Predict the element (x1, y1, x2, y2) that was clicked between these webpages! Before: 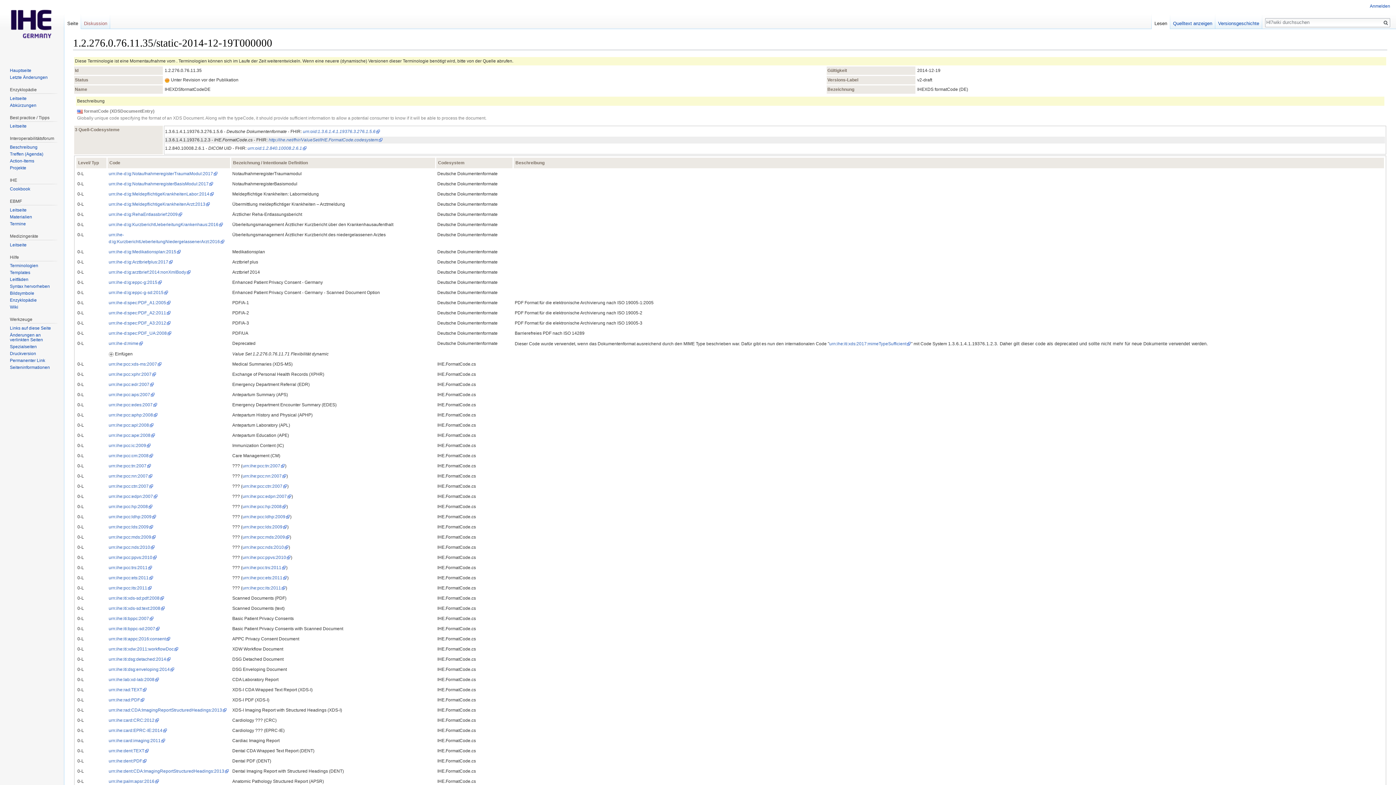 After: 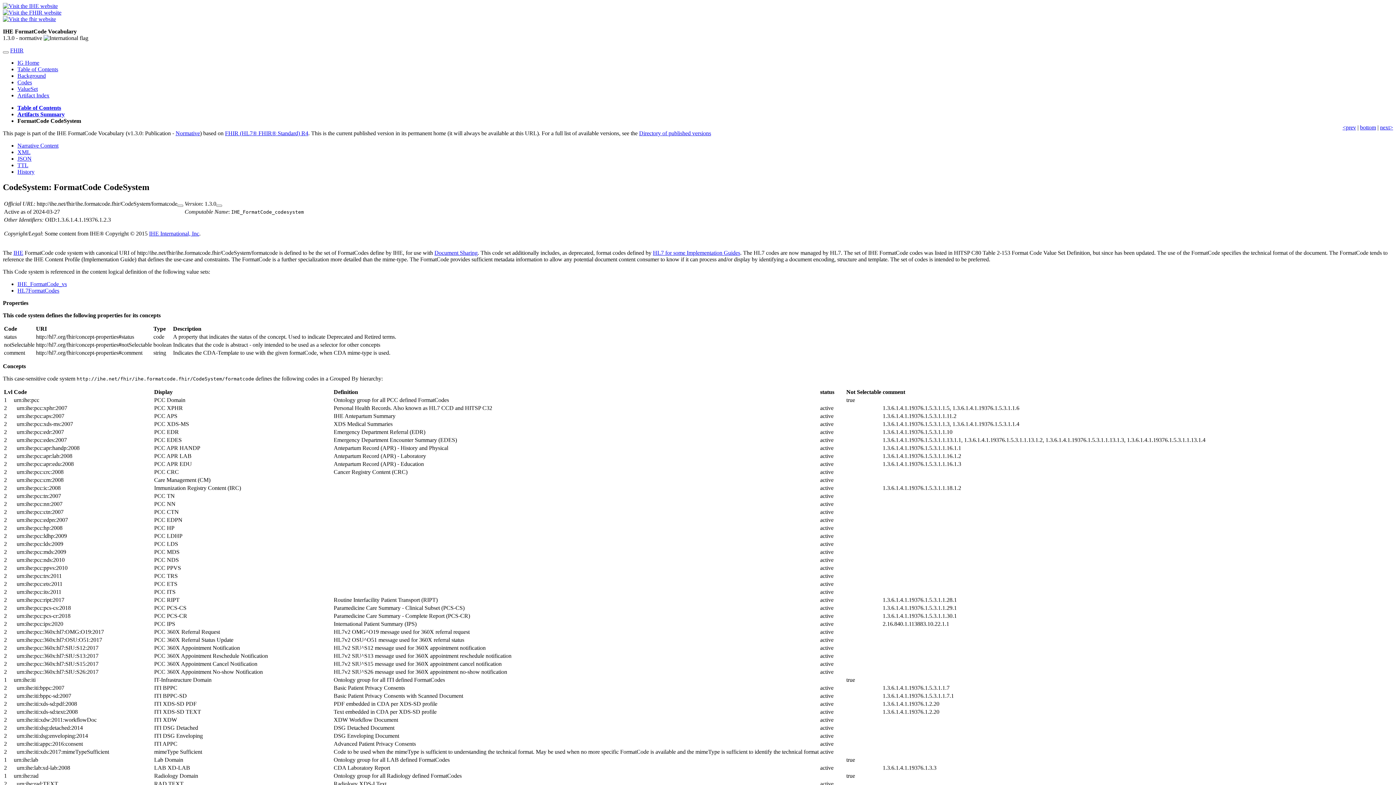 Action: label: http://ihe.net/fhir/ValueSet/IHE.FormatCode.codesystem bbox: (268, 137, 382, 142)